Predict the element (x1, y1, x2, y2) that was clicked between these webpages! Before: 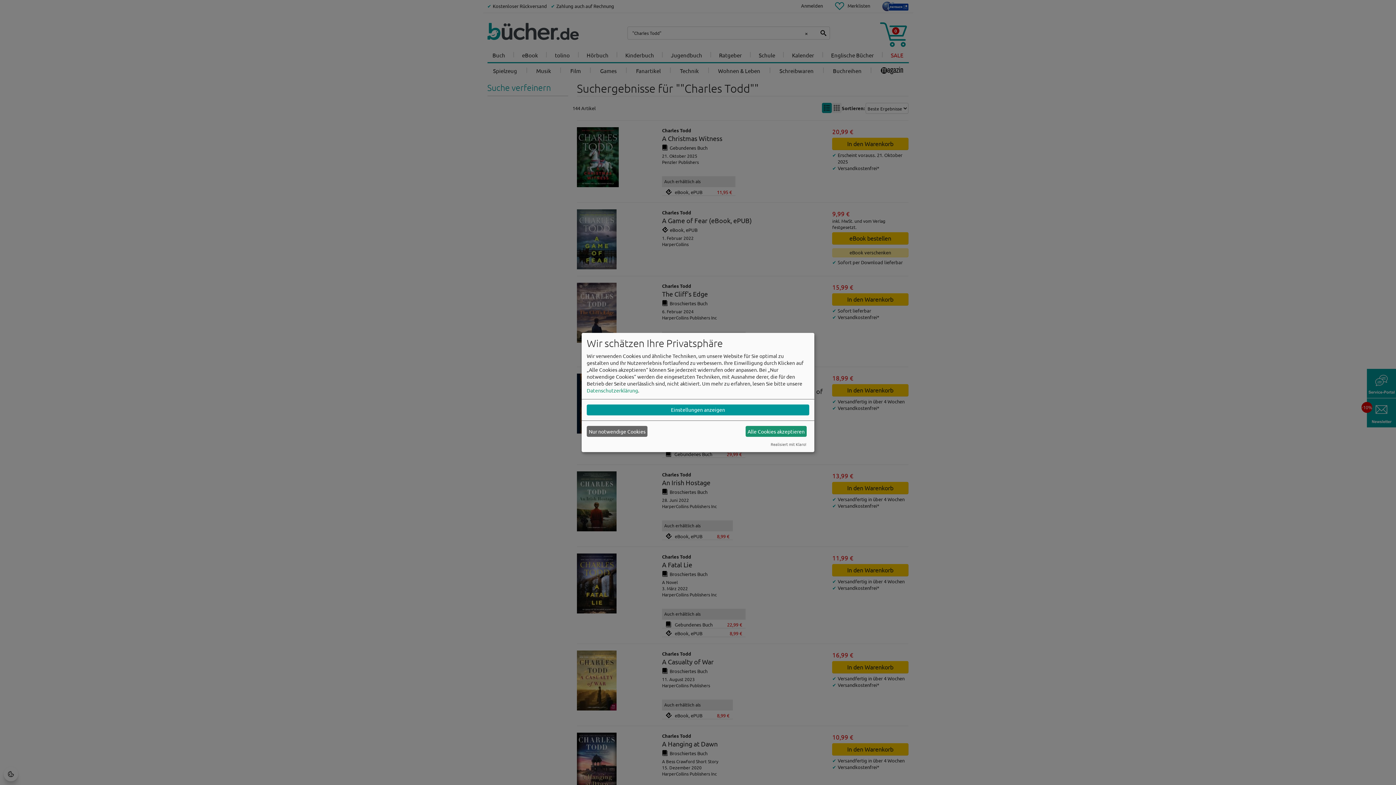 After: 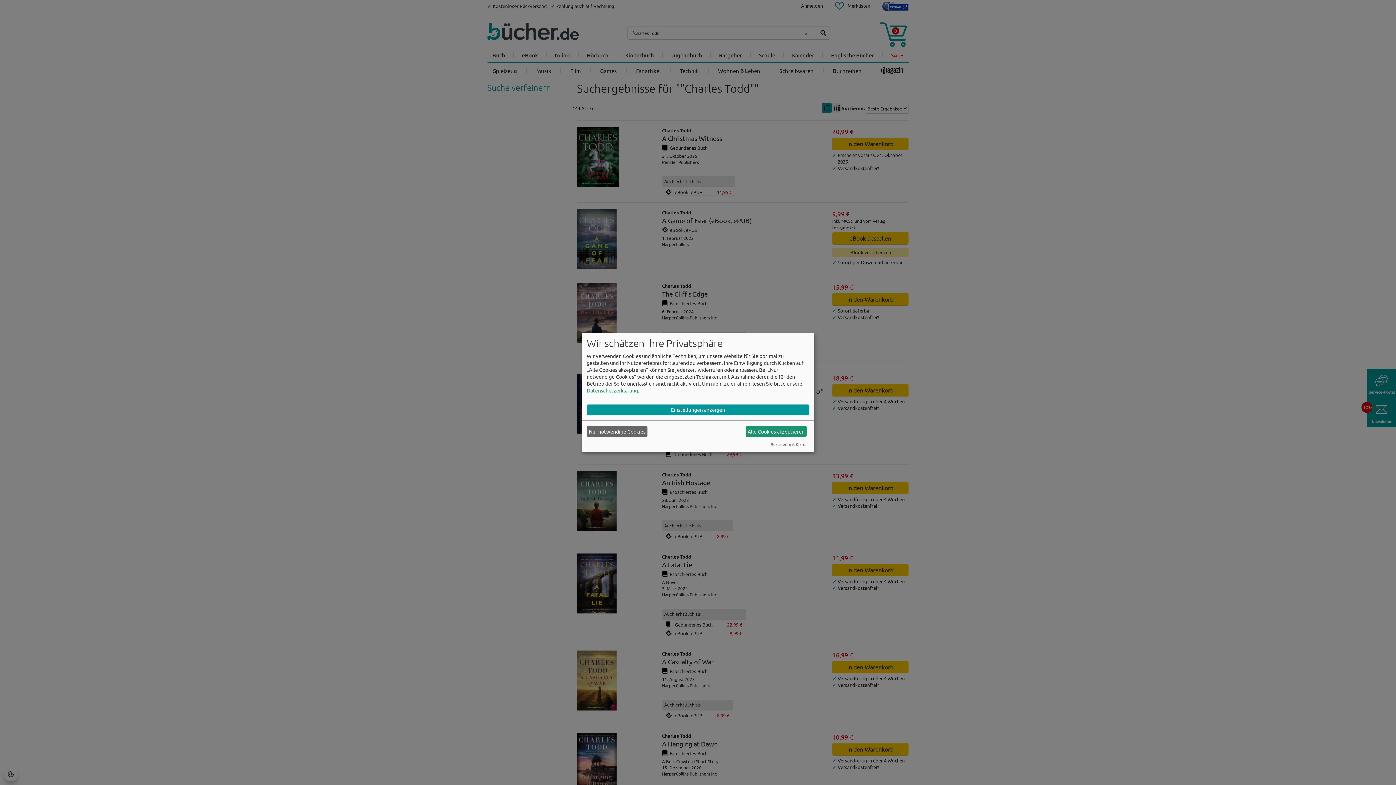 Action: label: Realisiert mit Klaro! bbox: (770, 441, 806, 447)